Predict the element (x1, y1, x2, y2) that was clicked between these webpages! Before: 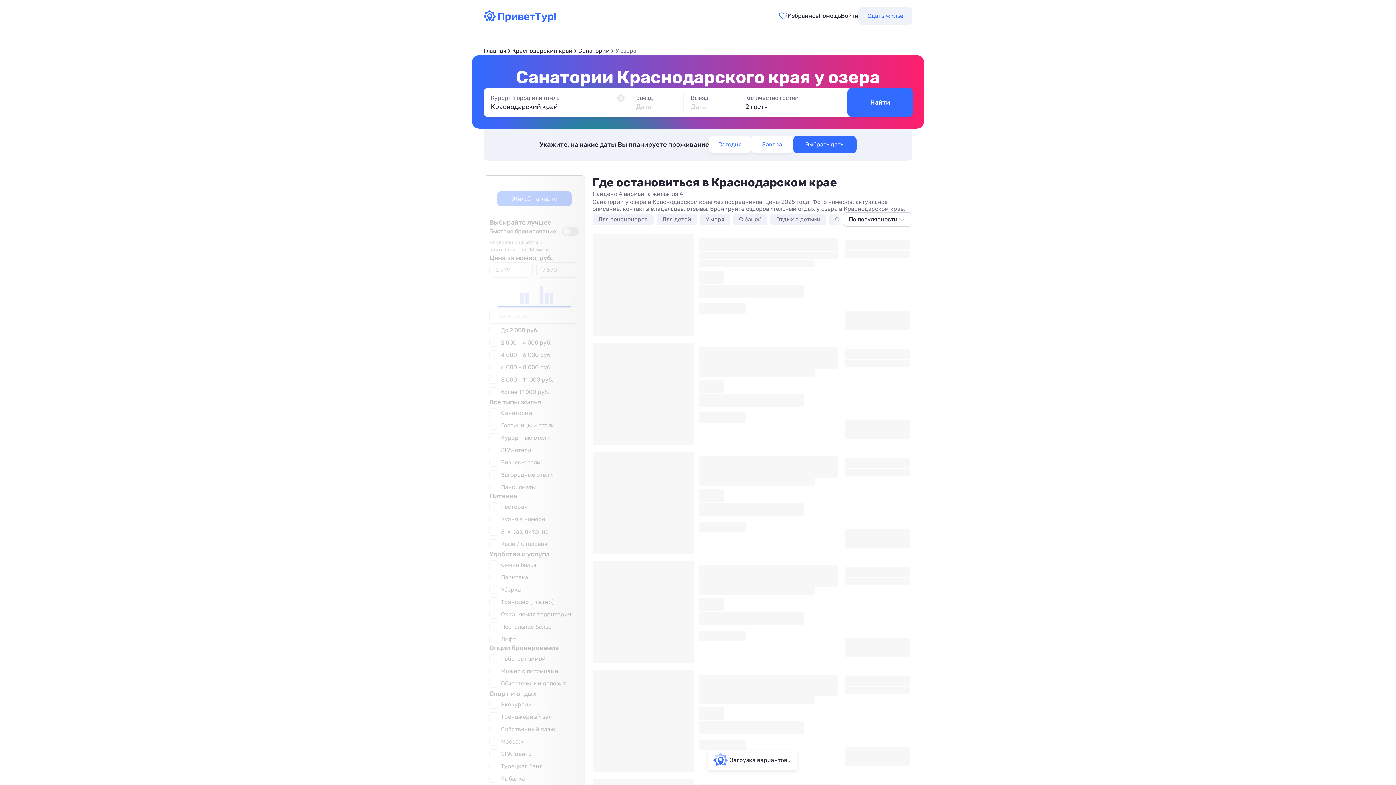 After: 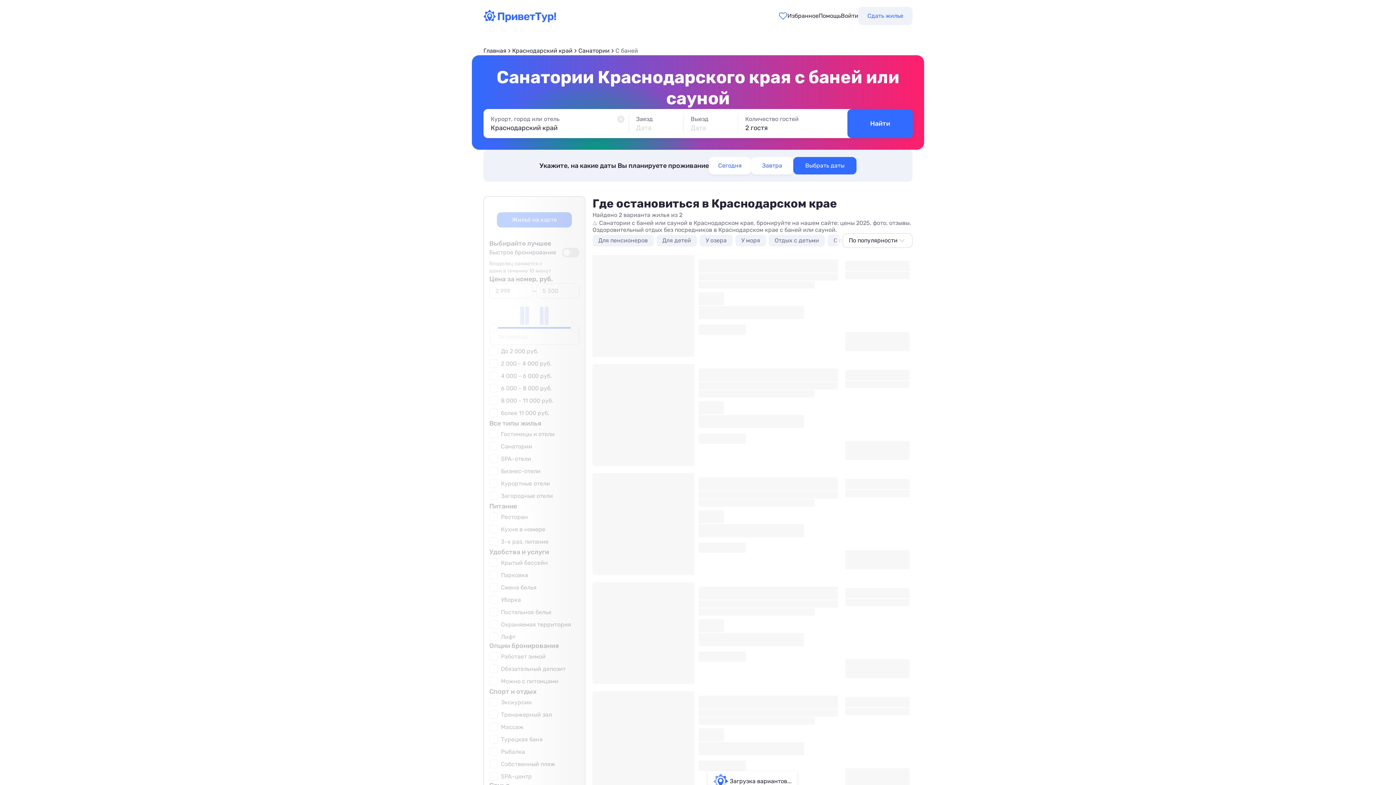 Action: bbox: (733, 213, 767, 225) label: С баней